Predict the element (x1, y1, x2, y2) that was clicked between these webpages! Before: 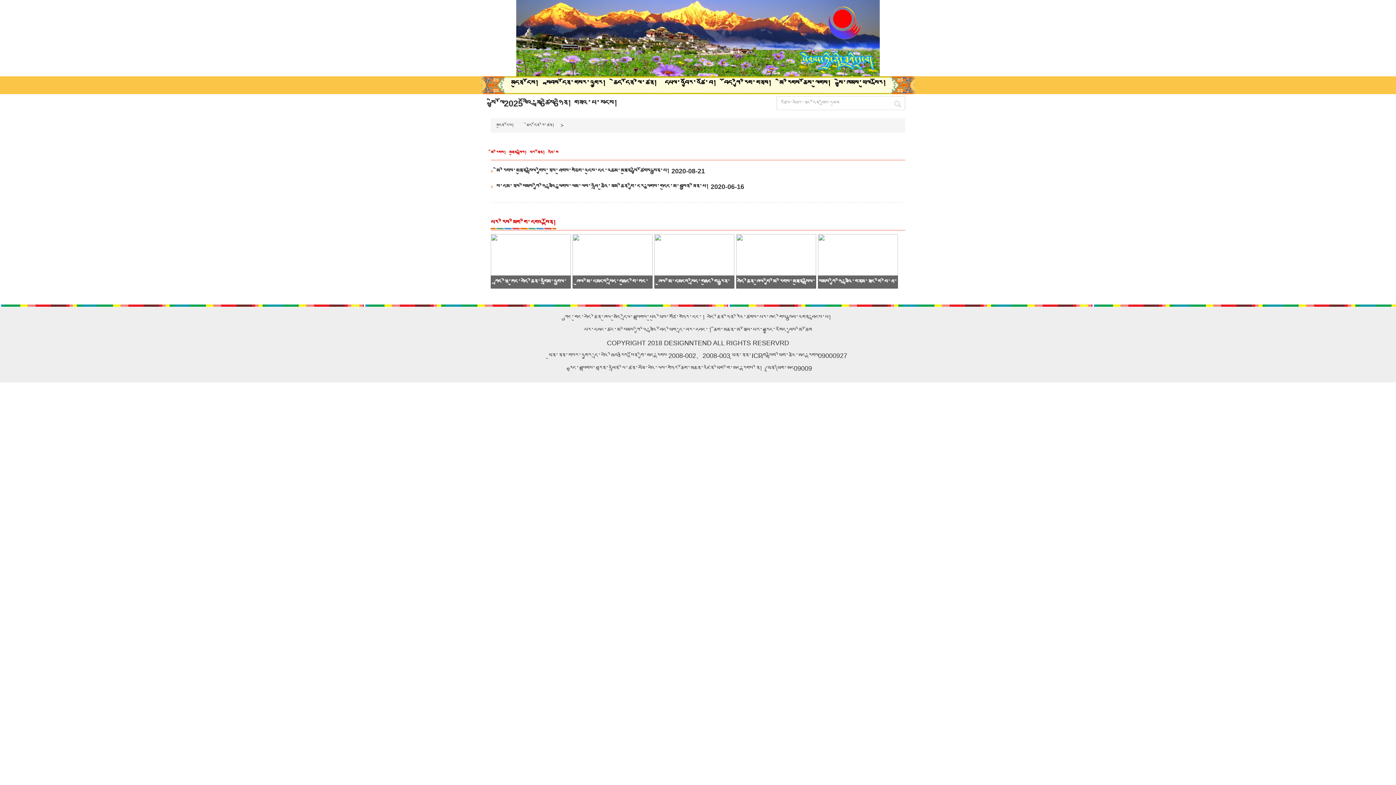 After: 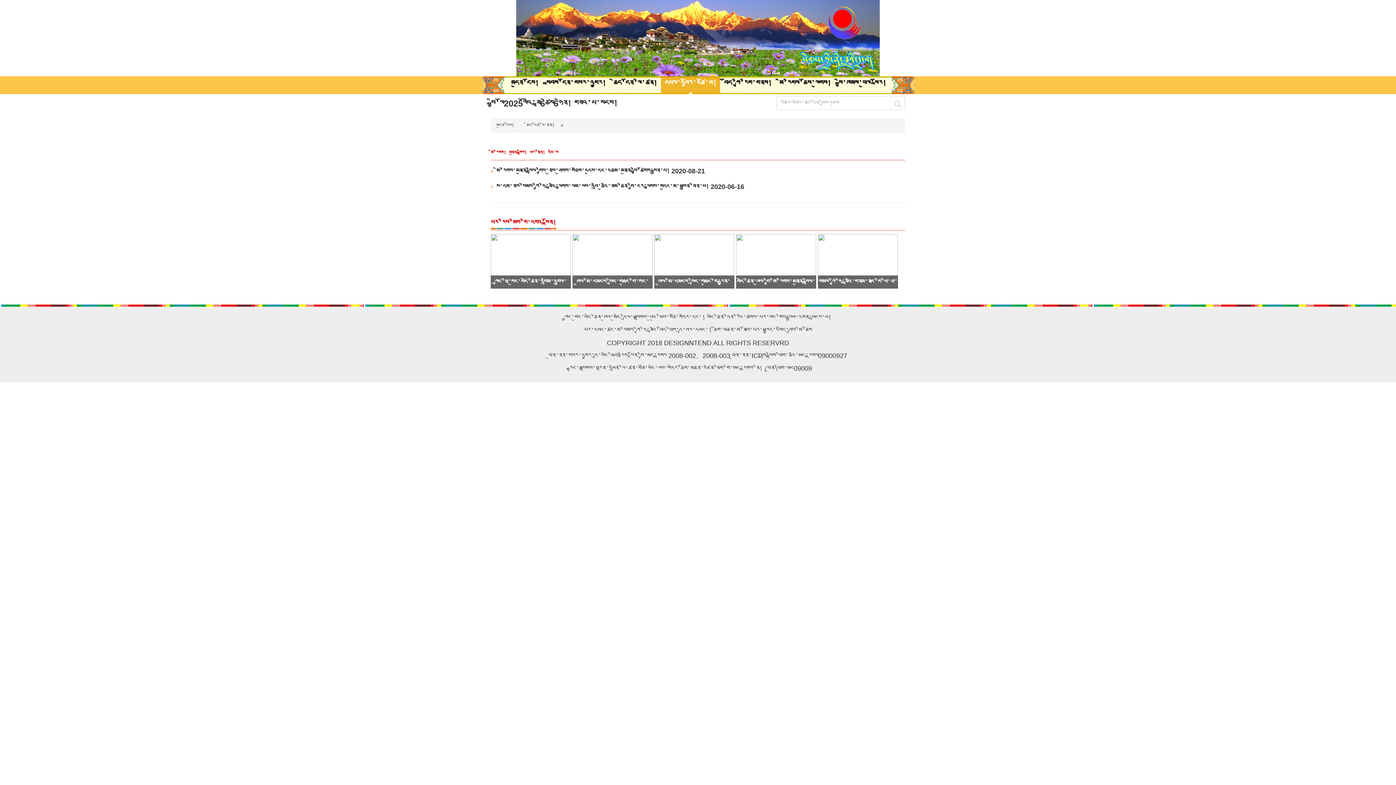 Action: bbox: (661, 76, 720, 94) label: དཔལ་འབྱོར་འཚོ་བ།